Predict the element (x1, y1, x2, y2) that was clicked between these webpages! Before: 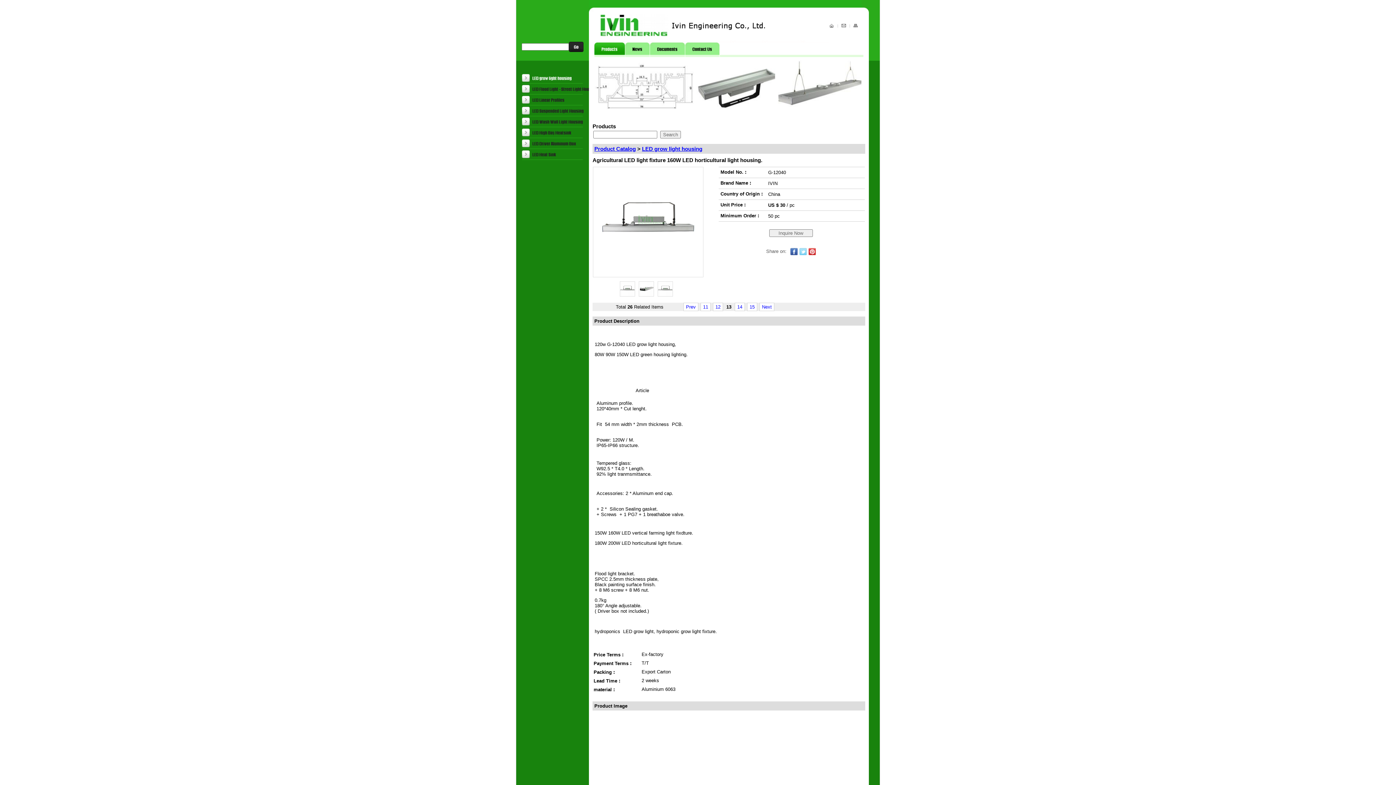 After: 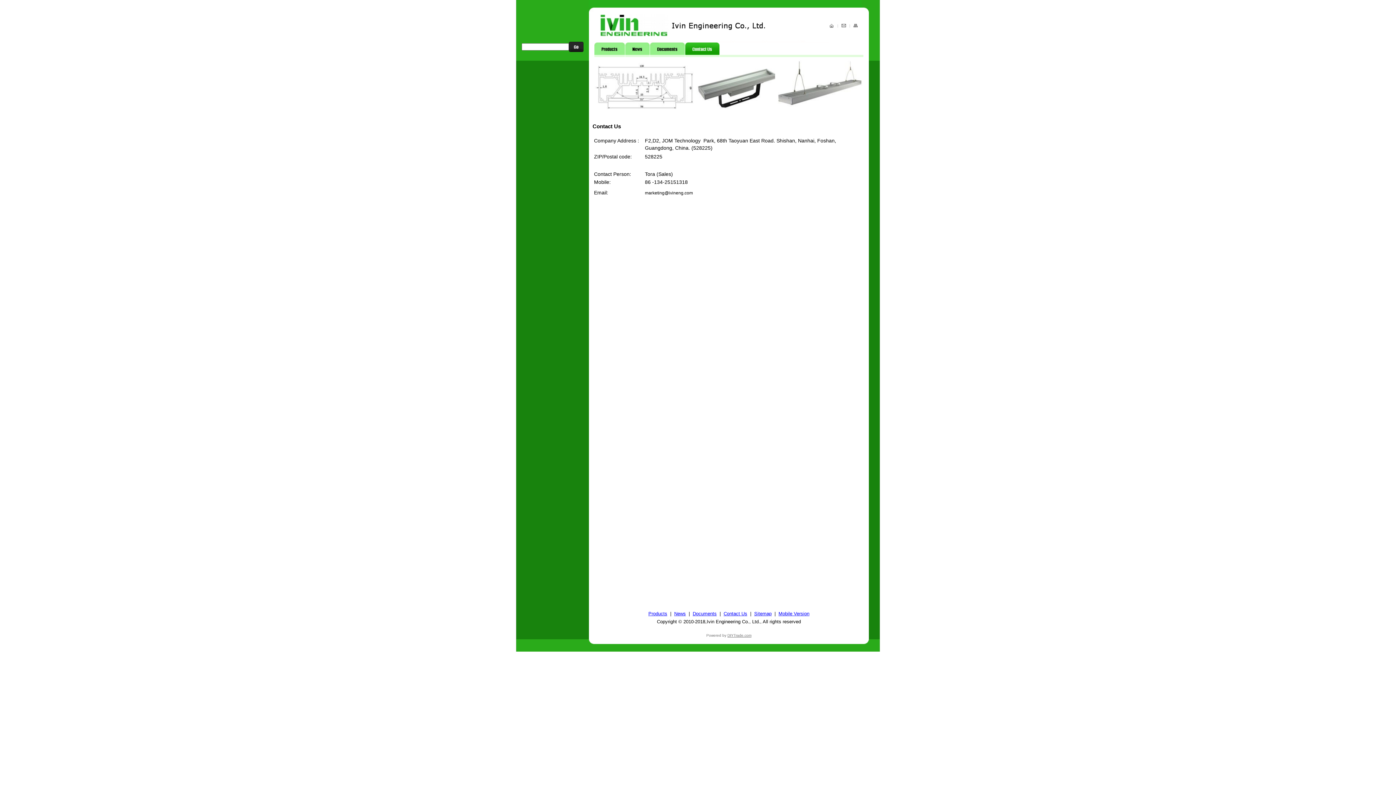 Action: bbox: (685, 53, 720, 58)